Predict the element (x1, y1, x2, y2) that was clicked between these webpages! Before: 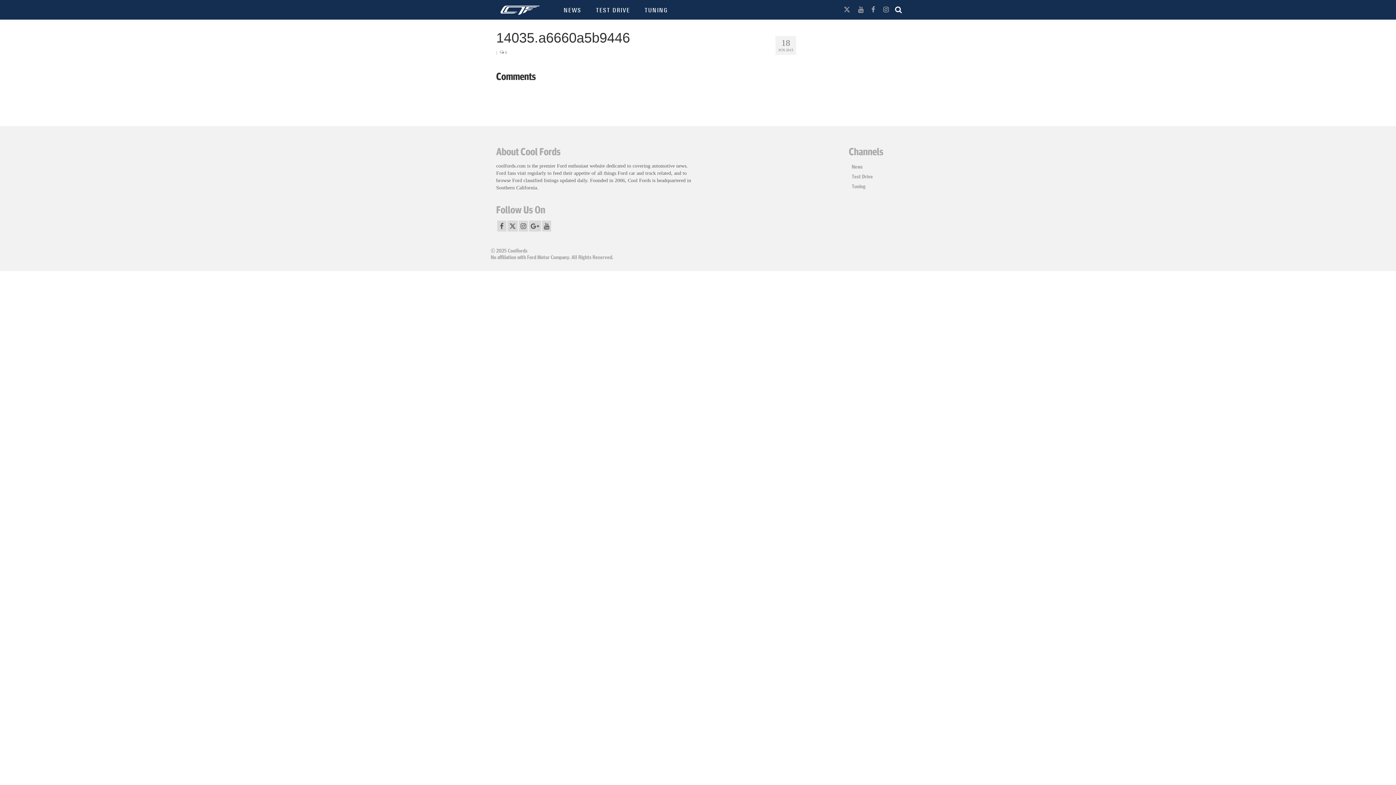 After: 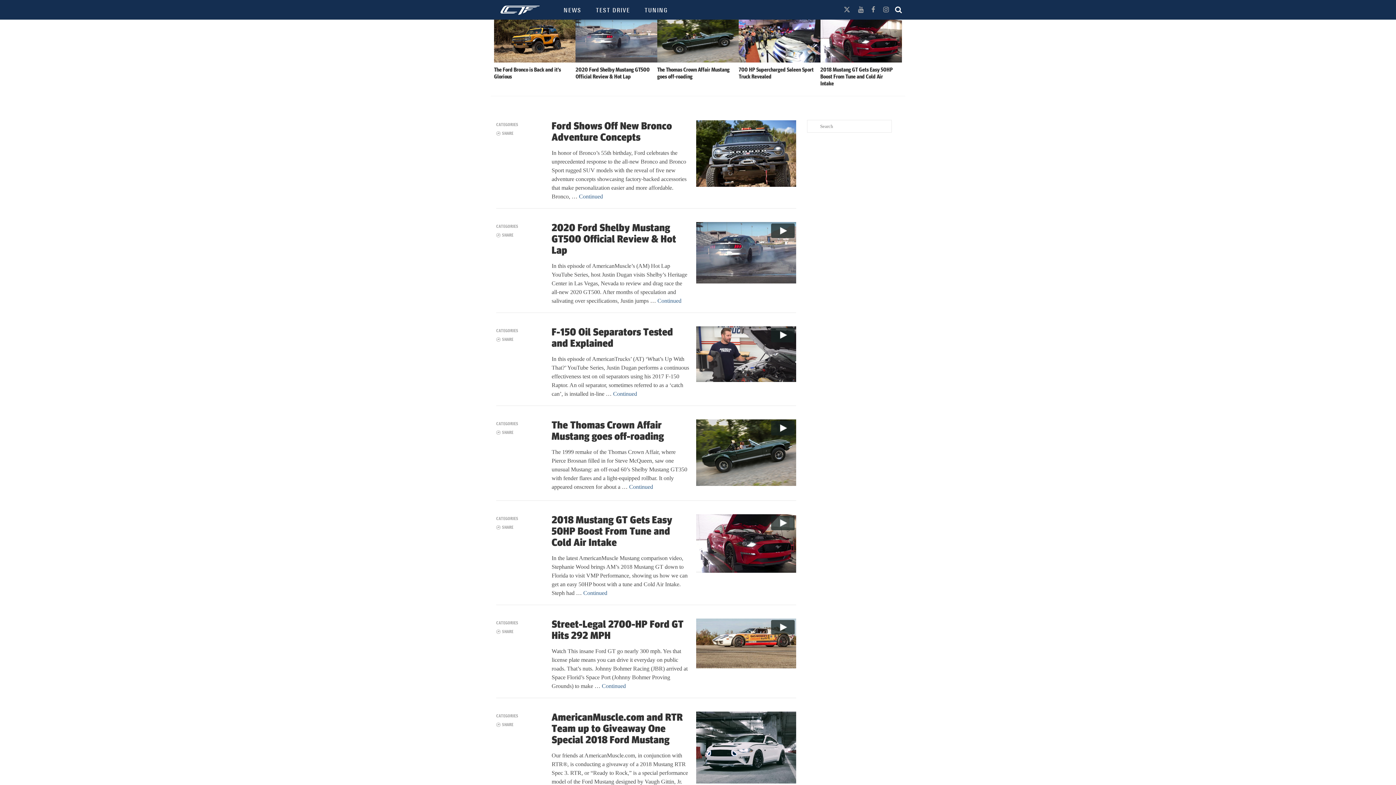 Action: label: TUNING bbox: (637, 3, 675, 17)